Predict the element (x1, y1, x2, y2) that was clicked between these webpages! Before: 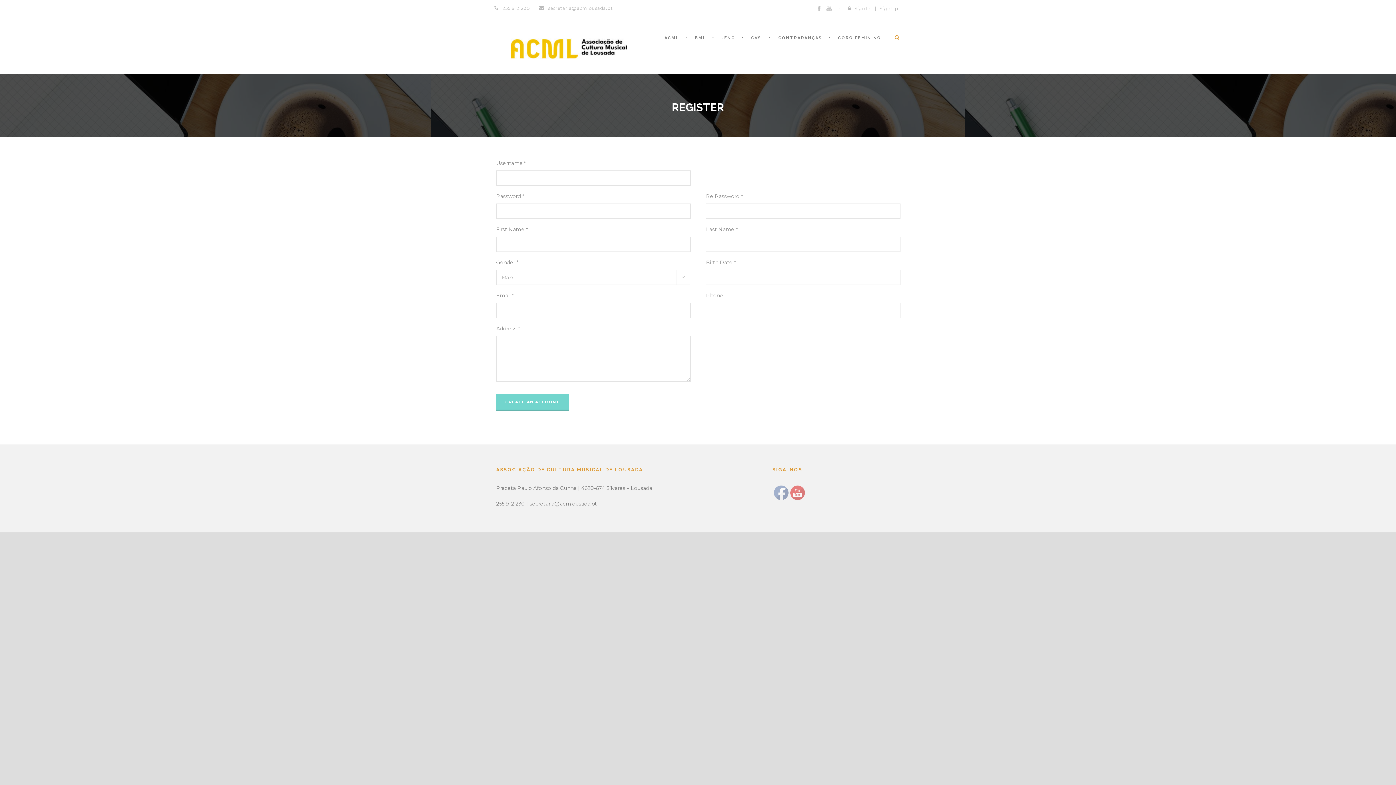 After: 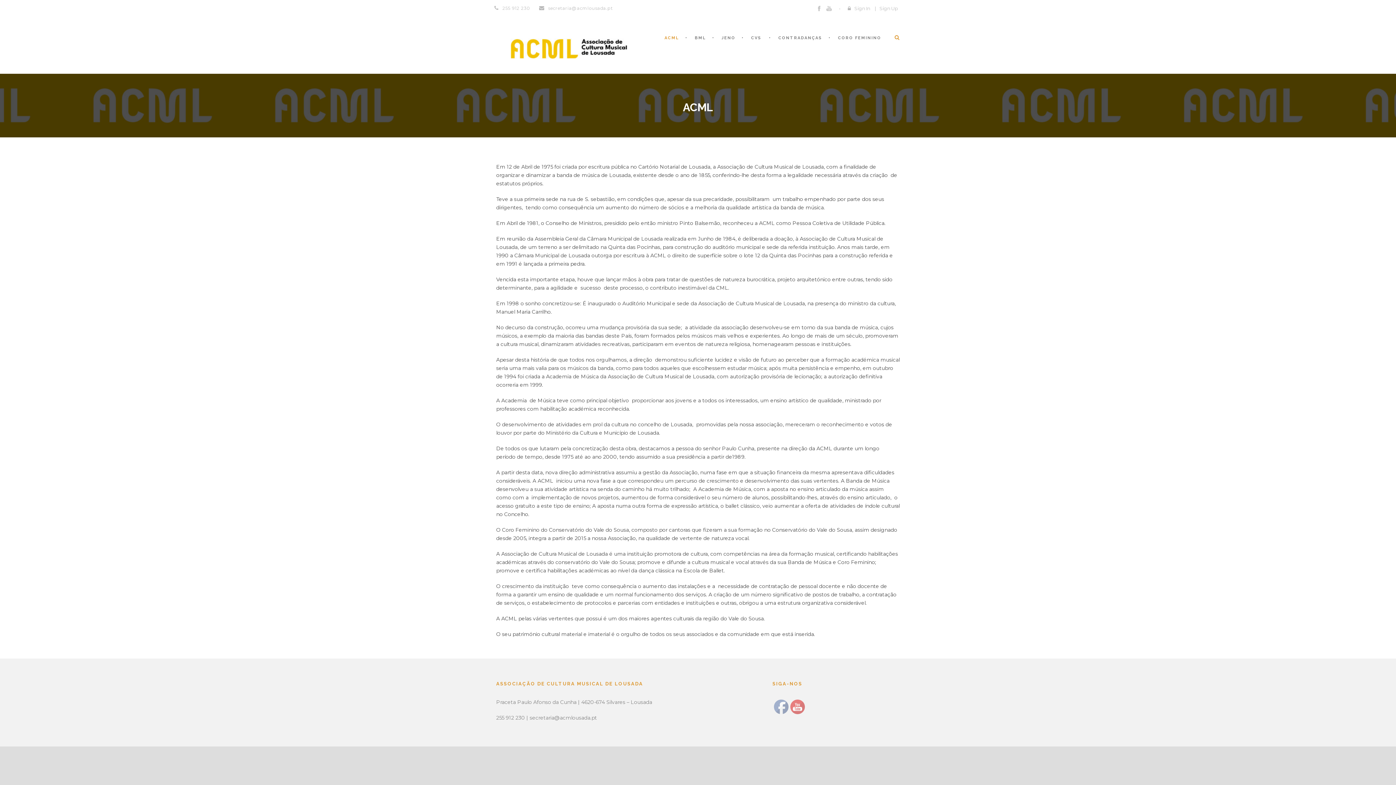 Action: label: ACML bbox: (664, 34, 685, 56)